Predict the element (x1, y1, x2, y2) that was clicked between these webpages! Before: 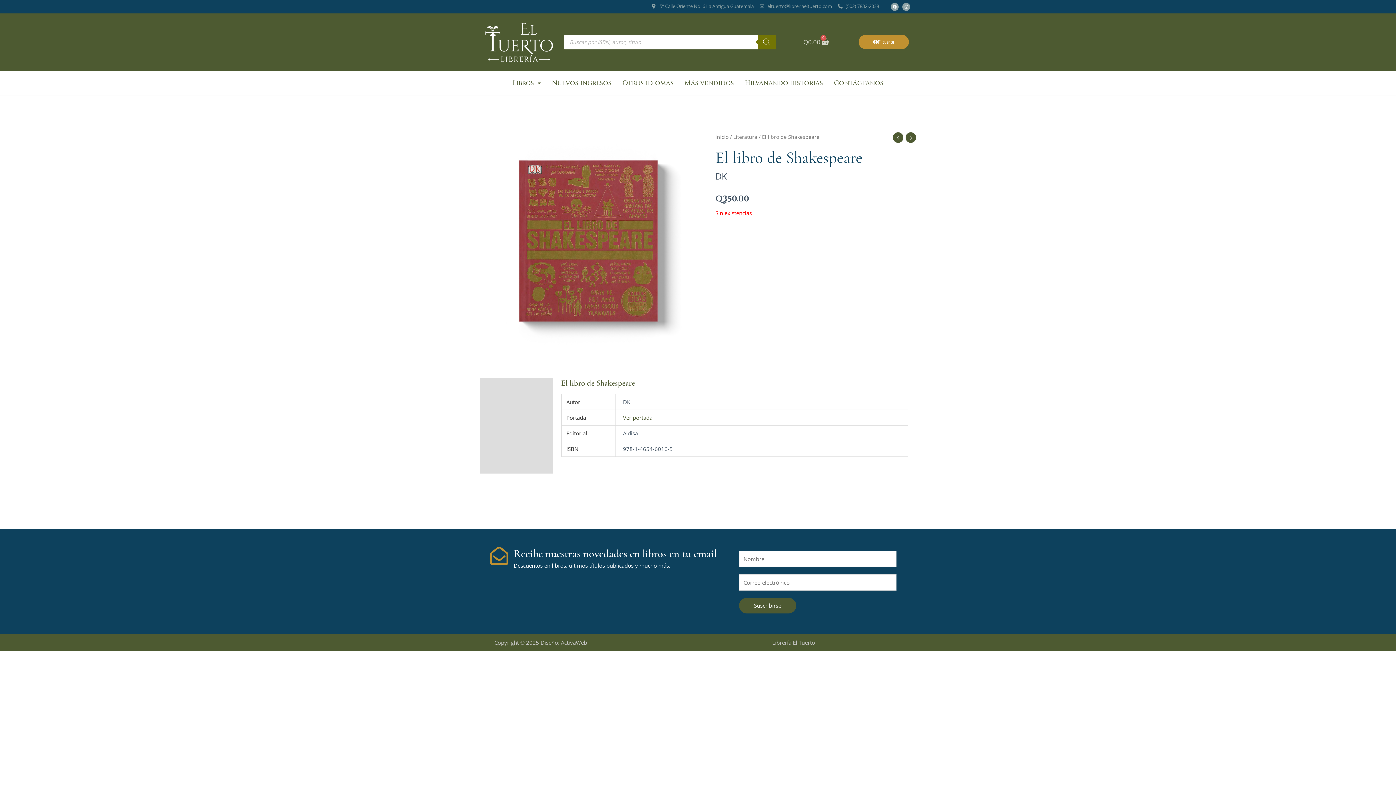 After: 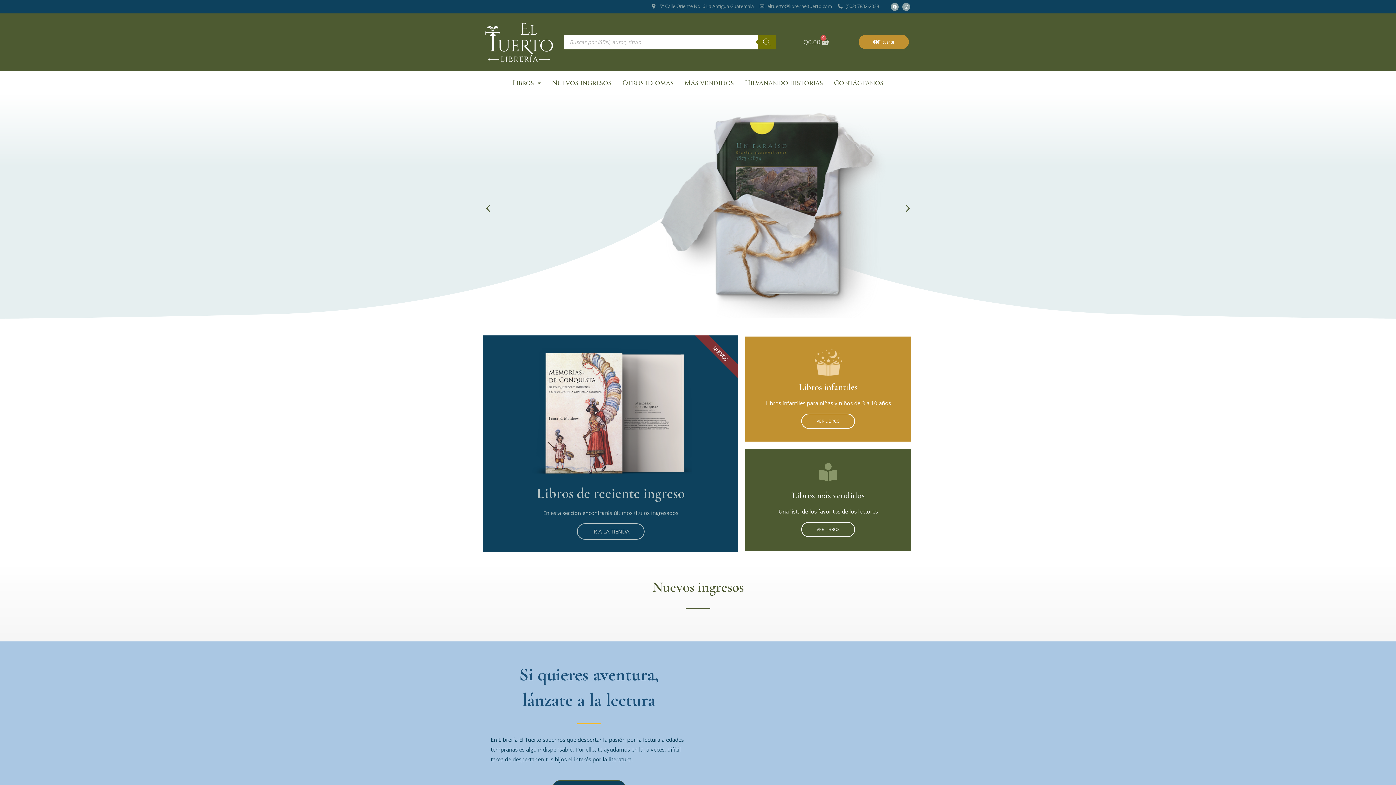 Action: bbox: (715, 133, 728, 140) label: Inicio